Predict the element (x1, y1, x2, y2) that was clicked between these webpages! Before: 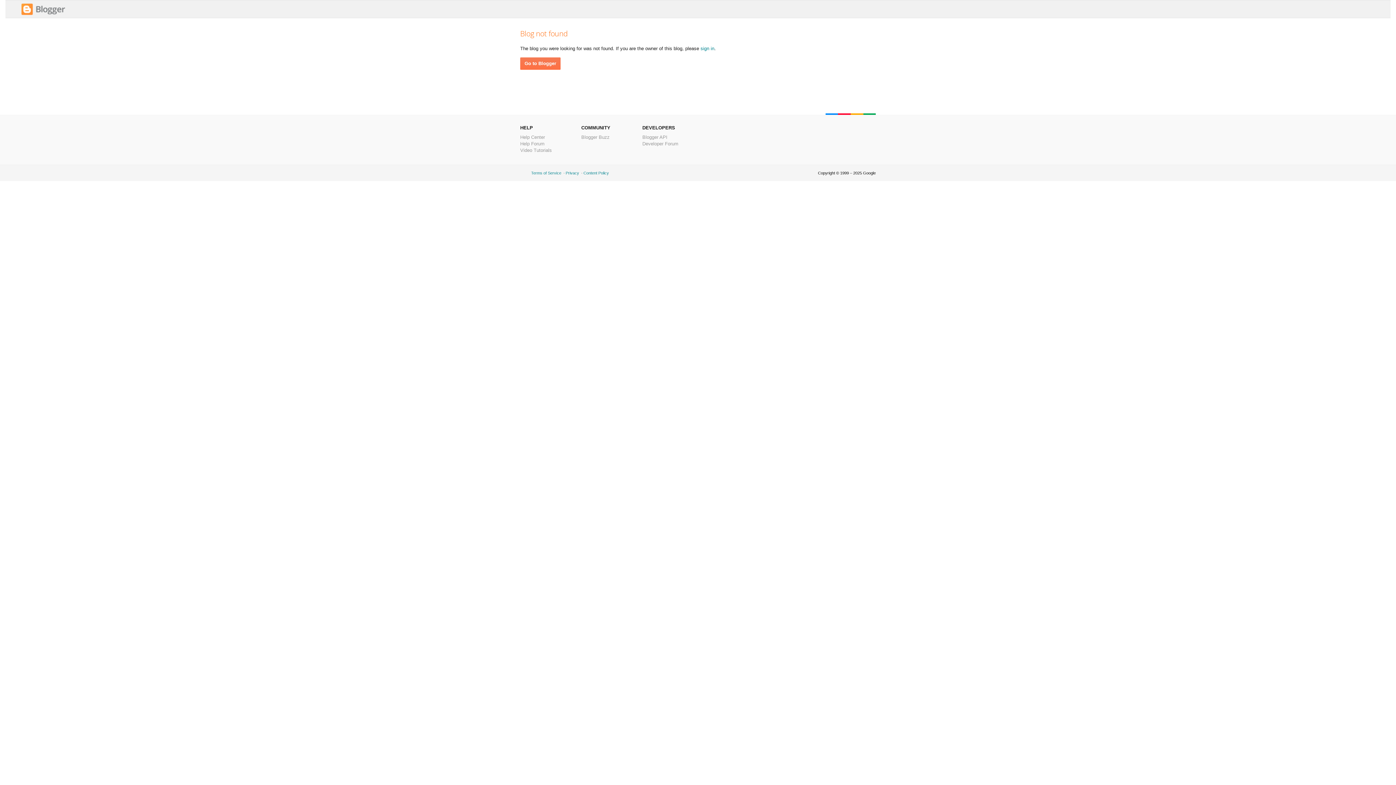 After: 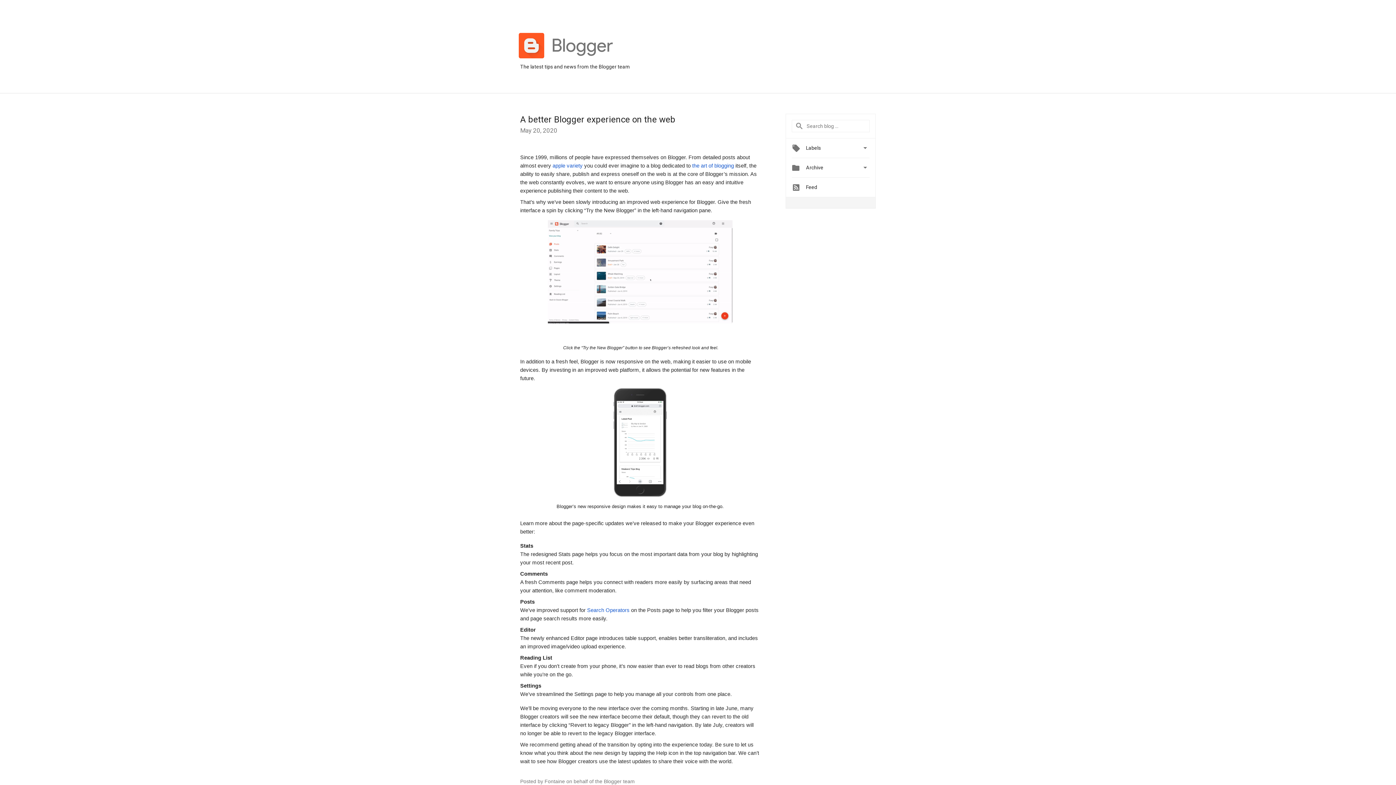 Action: label: Blogger Buzz bbox: (581, 134, 609, 140)